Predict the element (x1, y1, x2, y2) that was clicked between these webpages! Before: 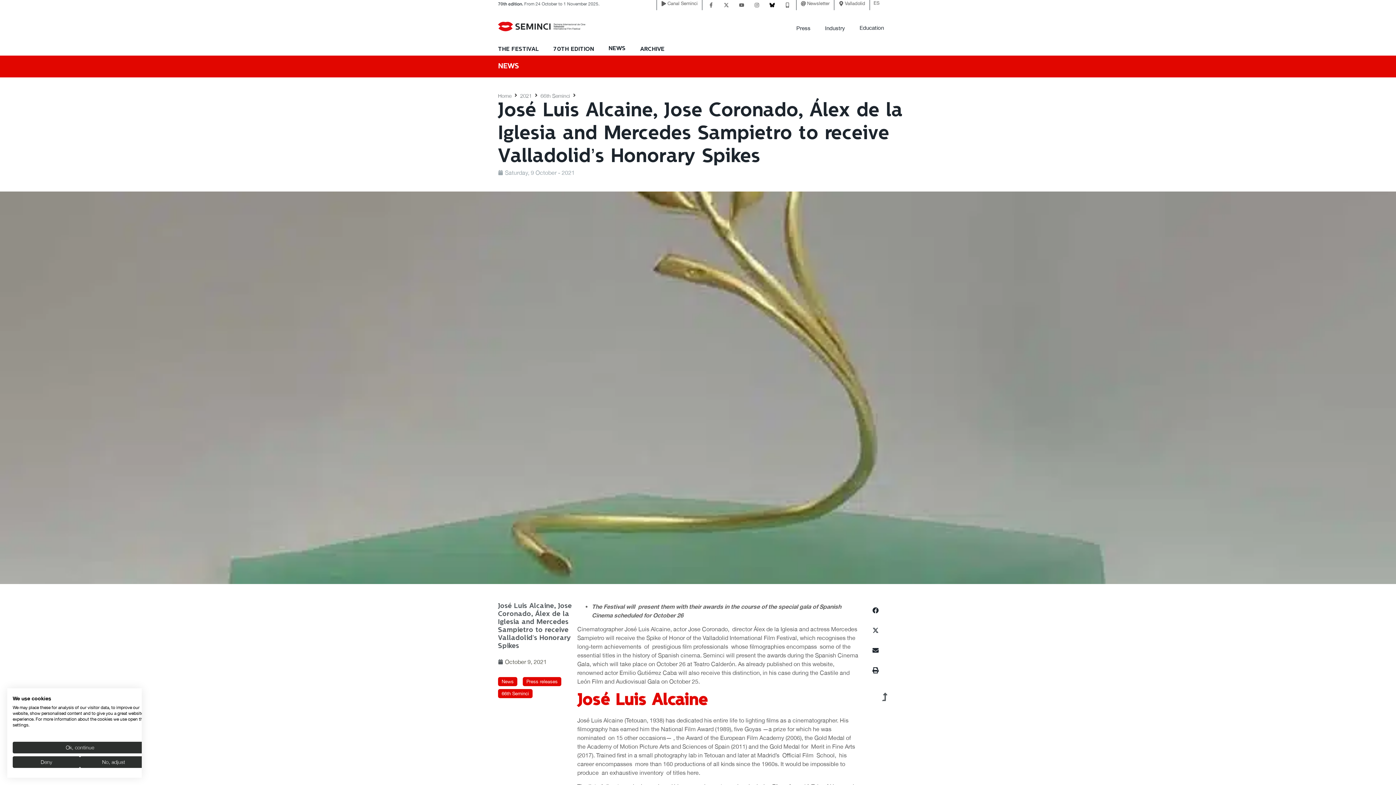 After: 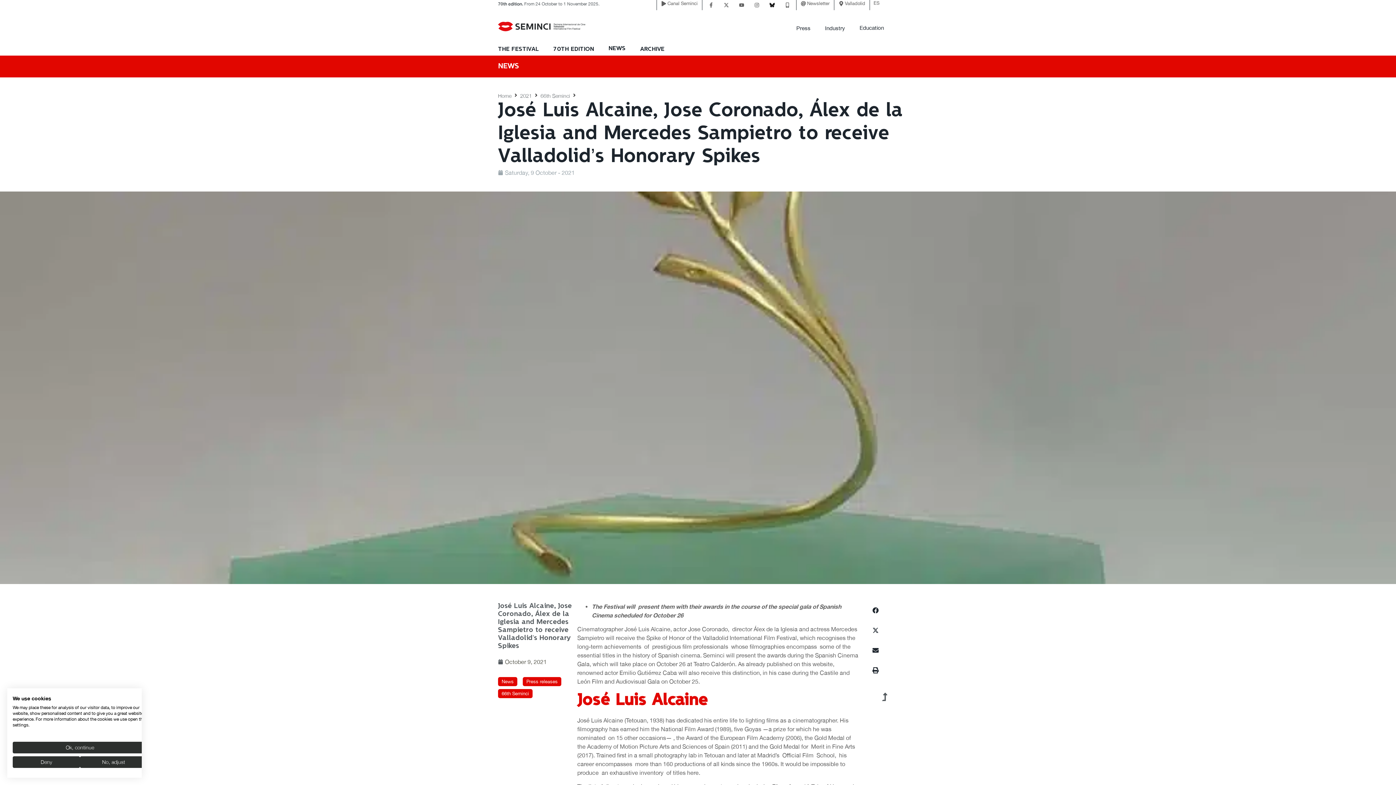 Action: bbox: (767, 0, 777, 10)